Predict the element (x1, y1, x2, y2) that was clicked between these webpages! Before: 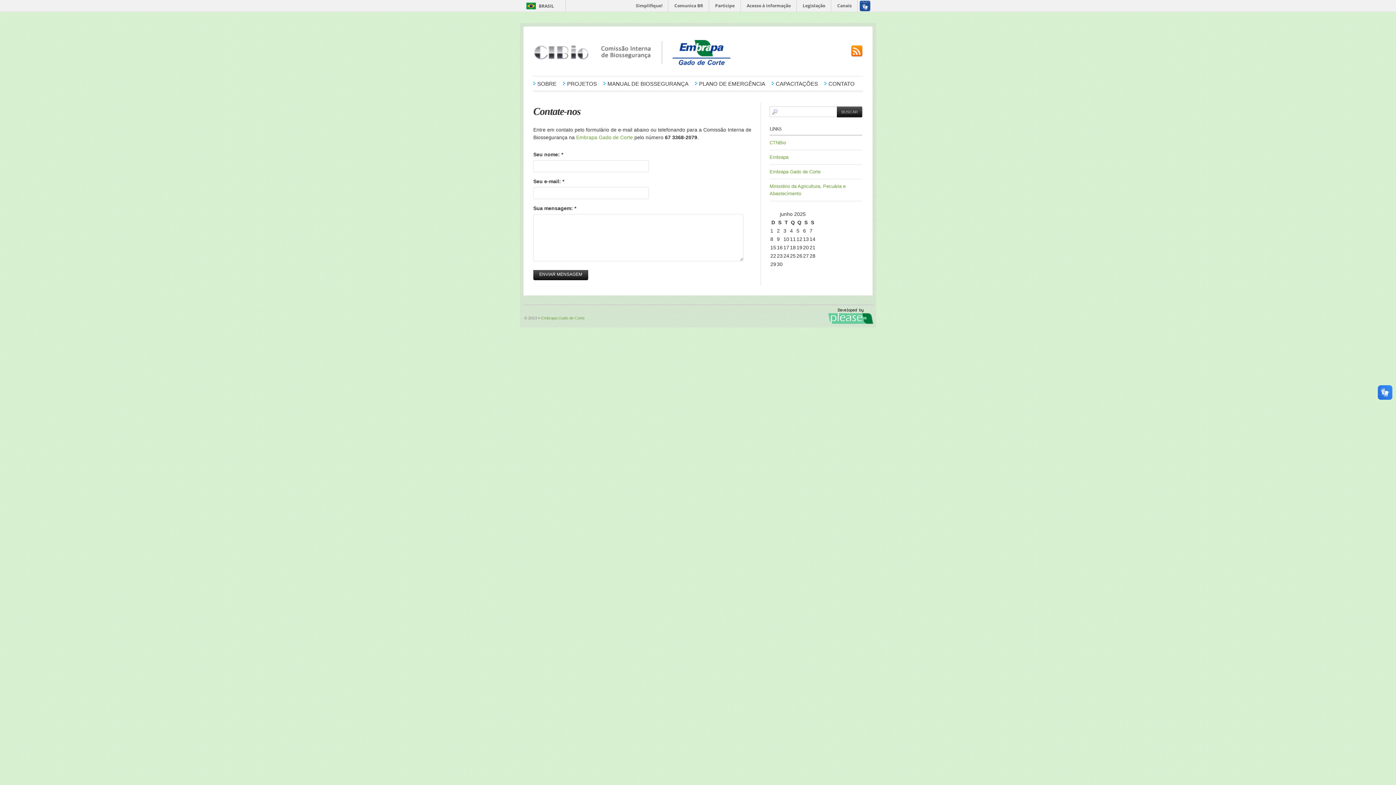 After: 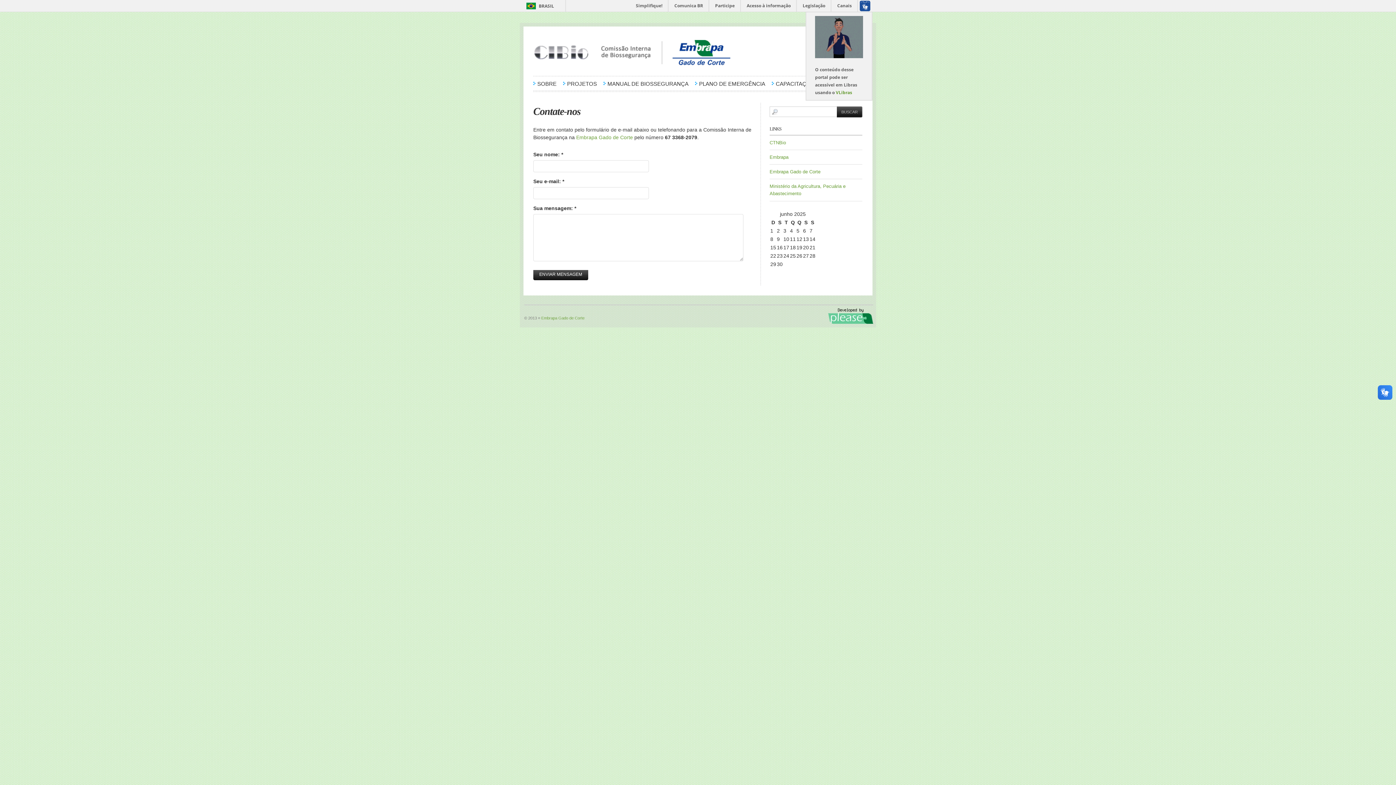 Action: bbox: (857, 0, 872, 11)